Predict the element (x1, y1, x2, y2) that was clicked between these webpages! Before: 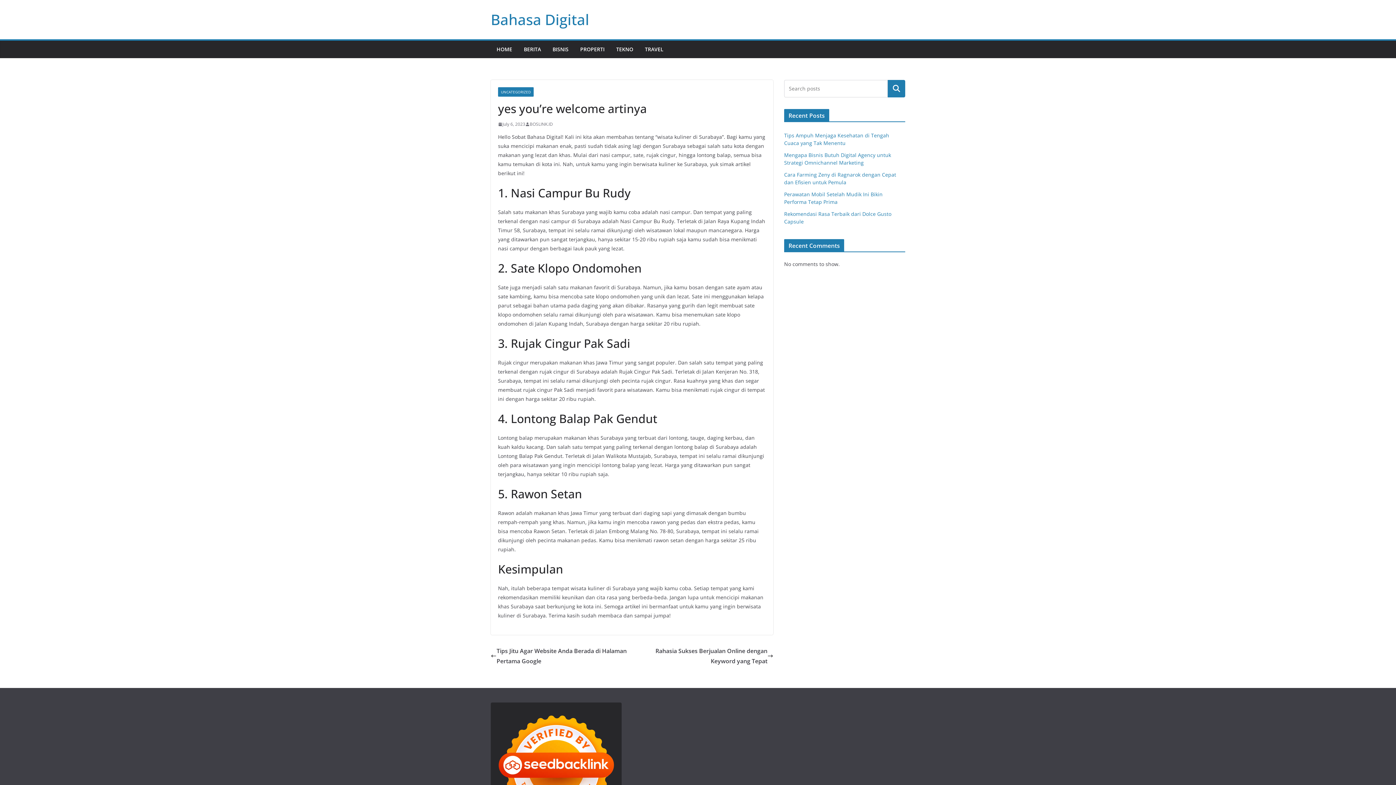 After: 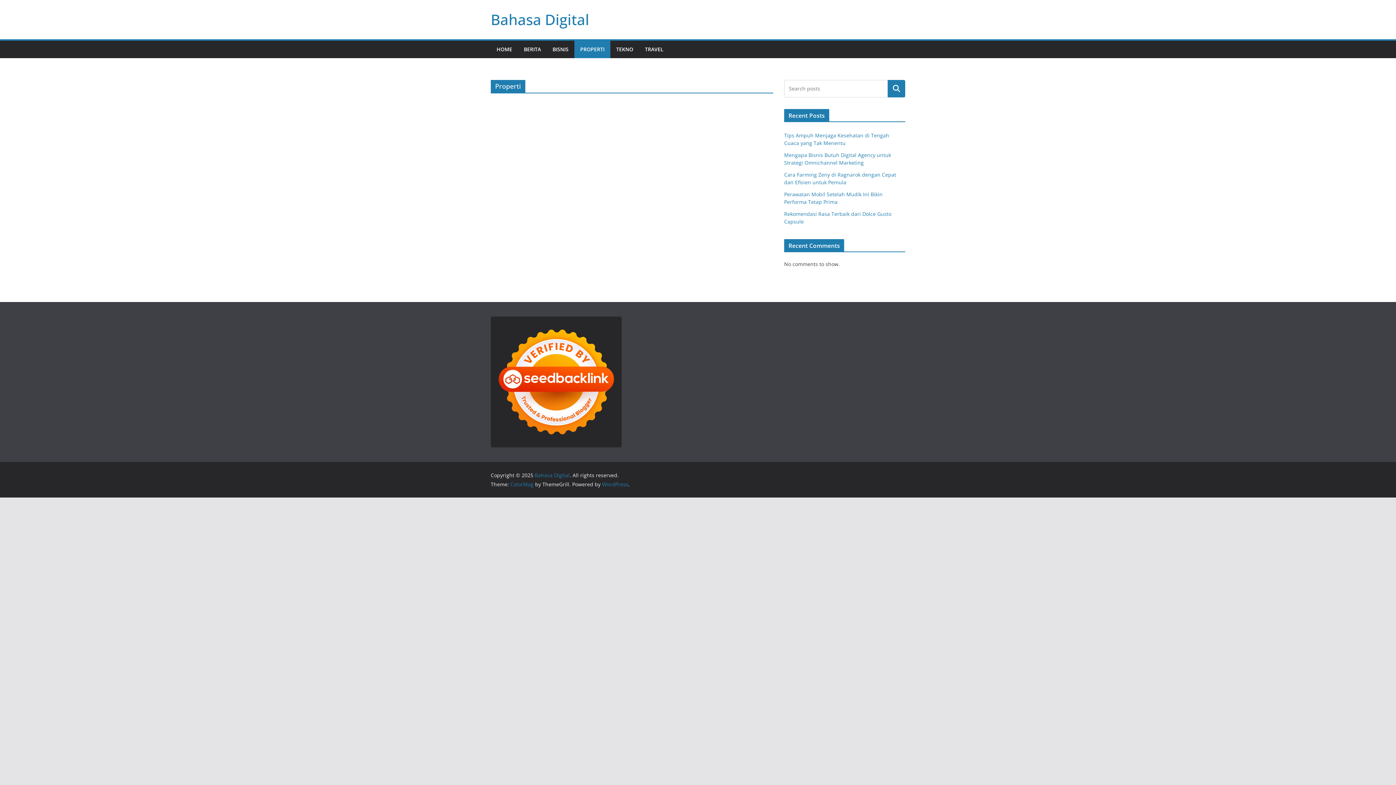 Action: bbox: (580, 44, 604, 54) label: PROPERTI